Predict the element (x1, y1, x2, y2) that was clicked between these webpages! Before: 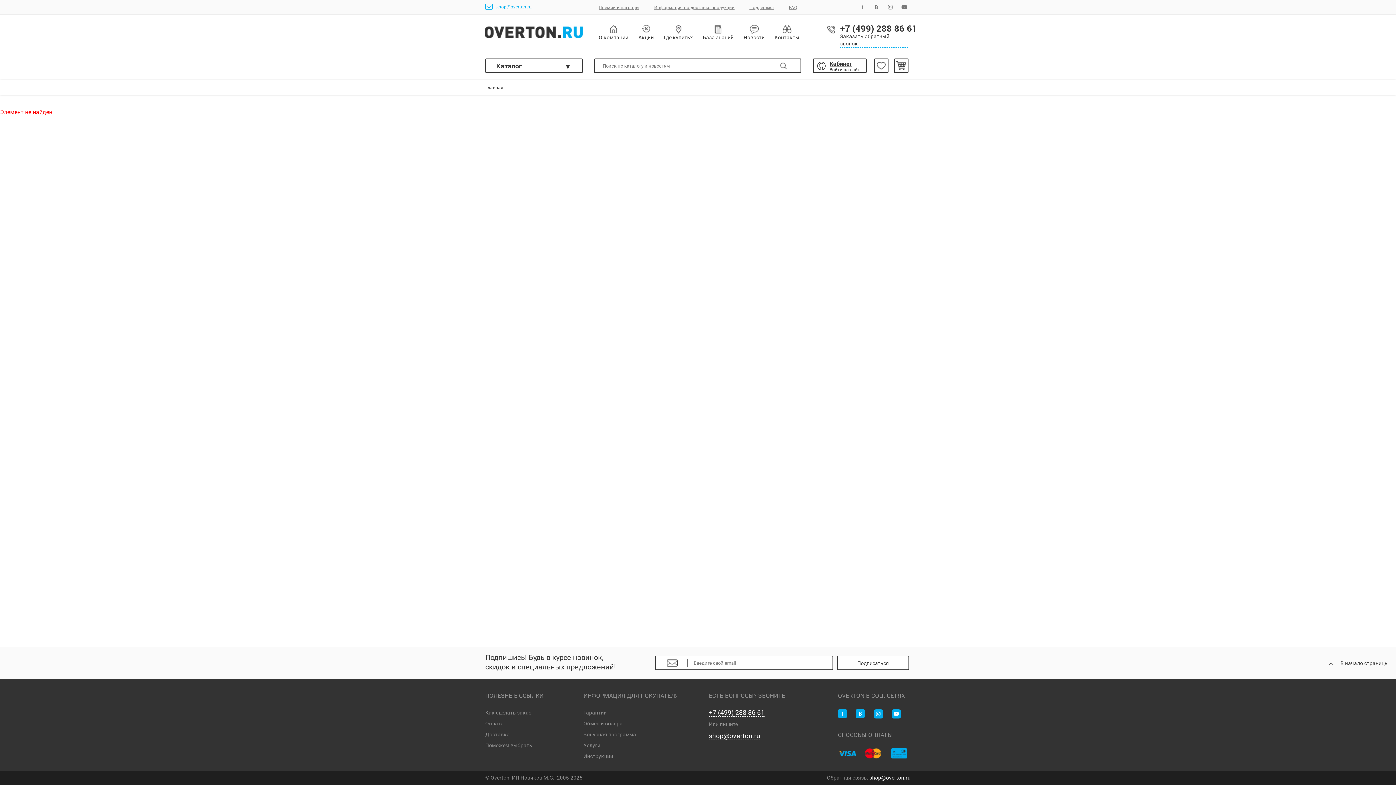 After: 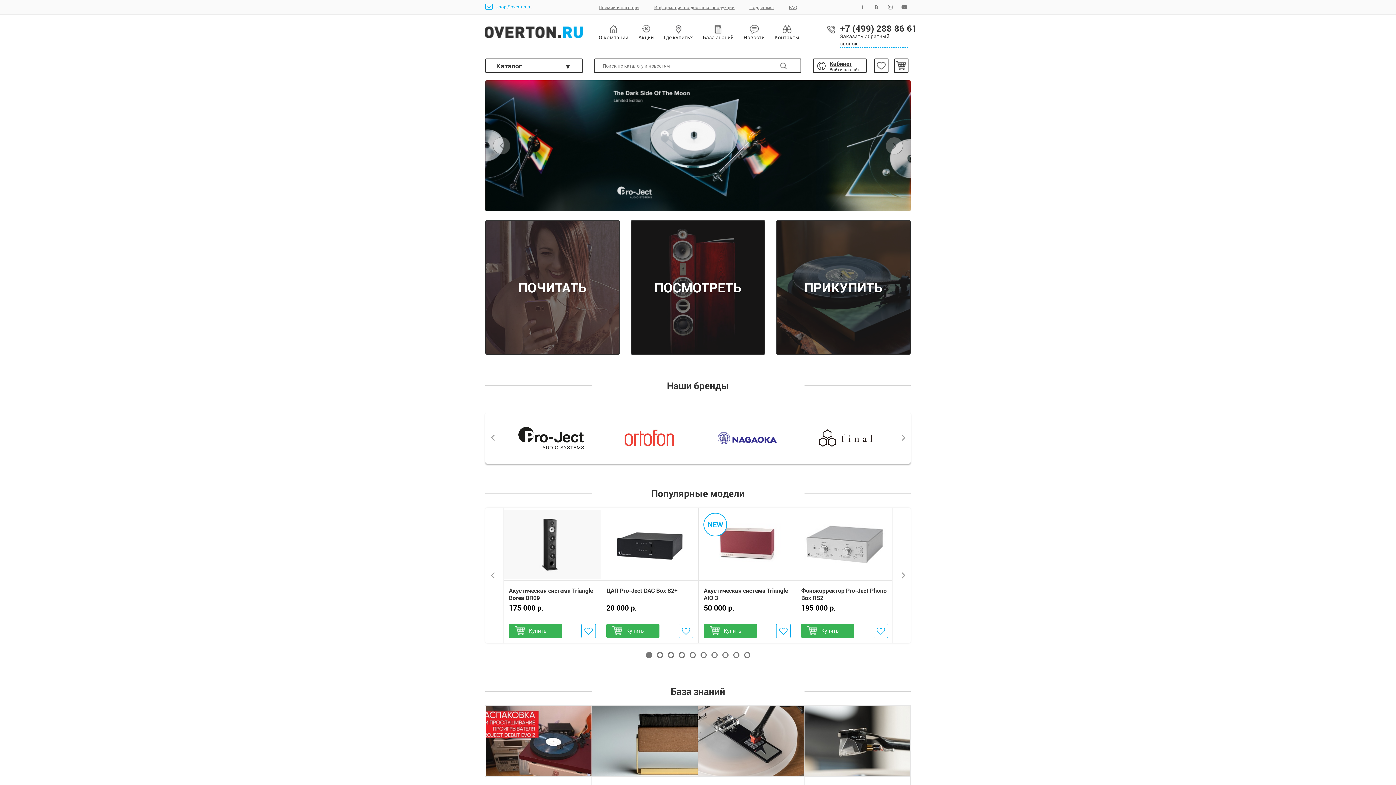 Action: bbox: (484, 24, 583, 40)